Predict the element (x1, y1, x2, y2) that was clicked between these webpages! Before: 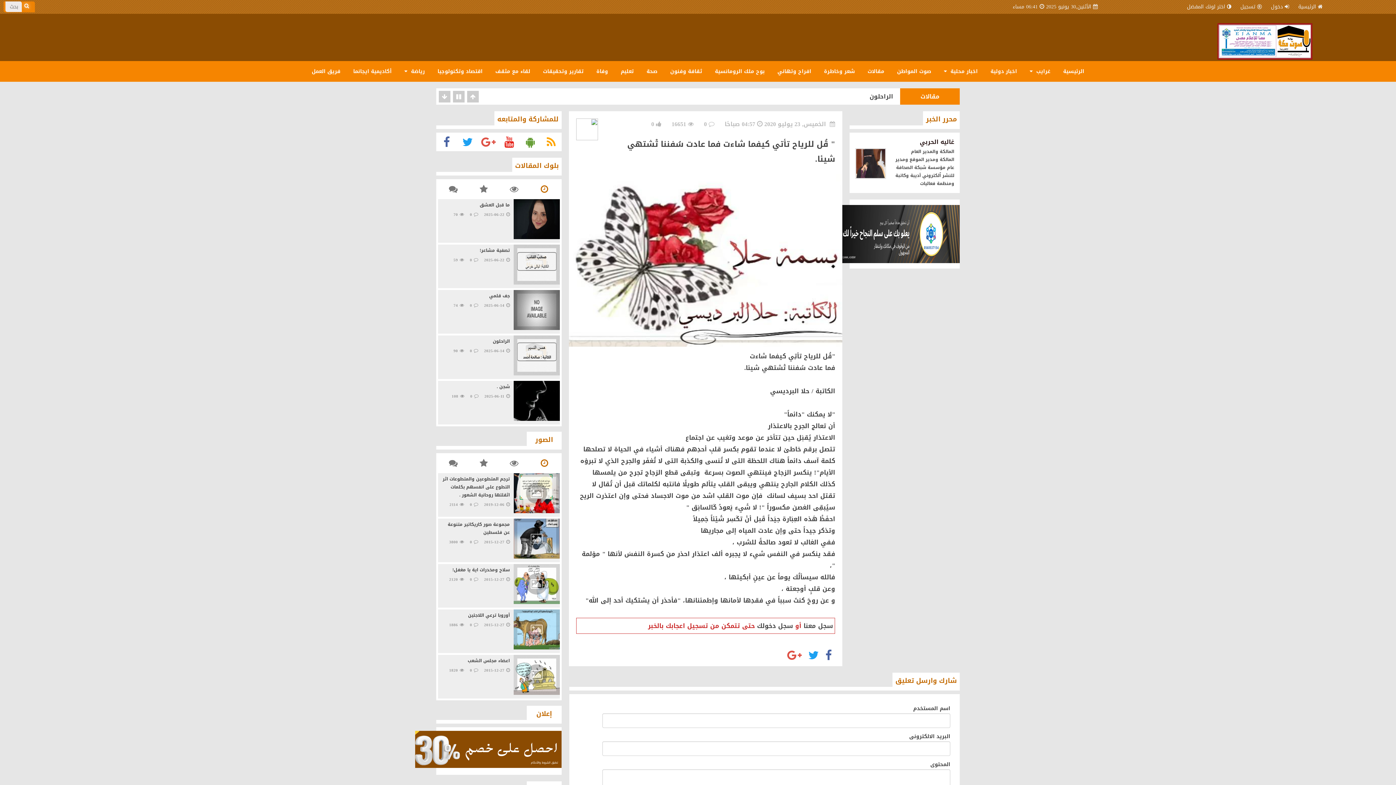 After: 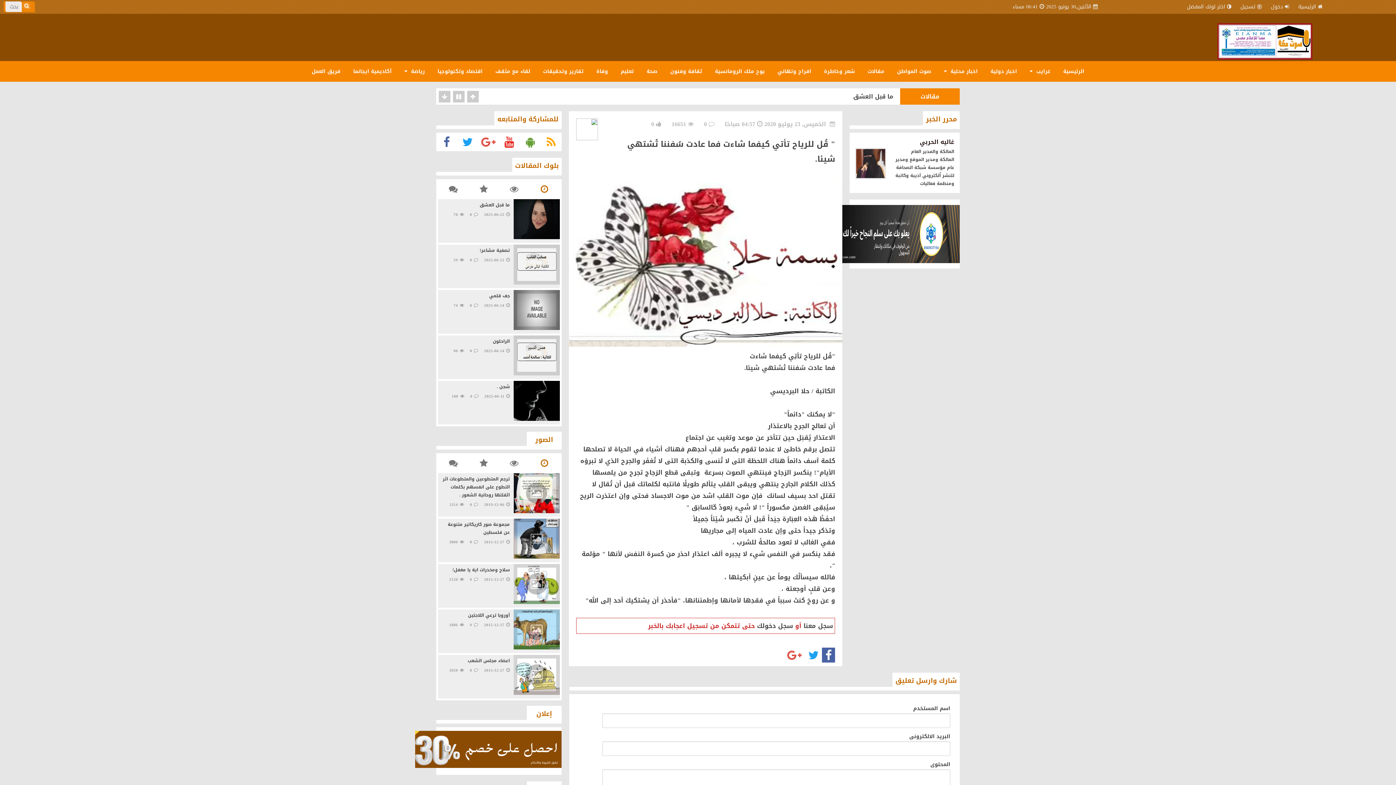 Action: bbox: (822, 648, 835, 662)